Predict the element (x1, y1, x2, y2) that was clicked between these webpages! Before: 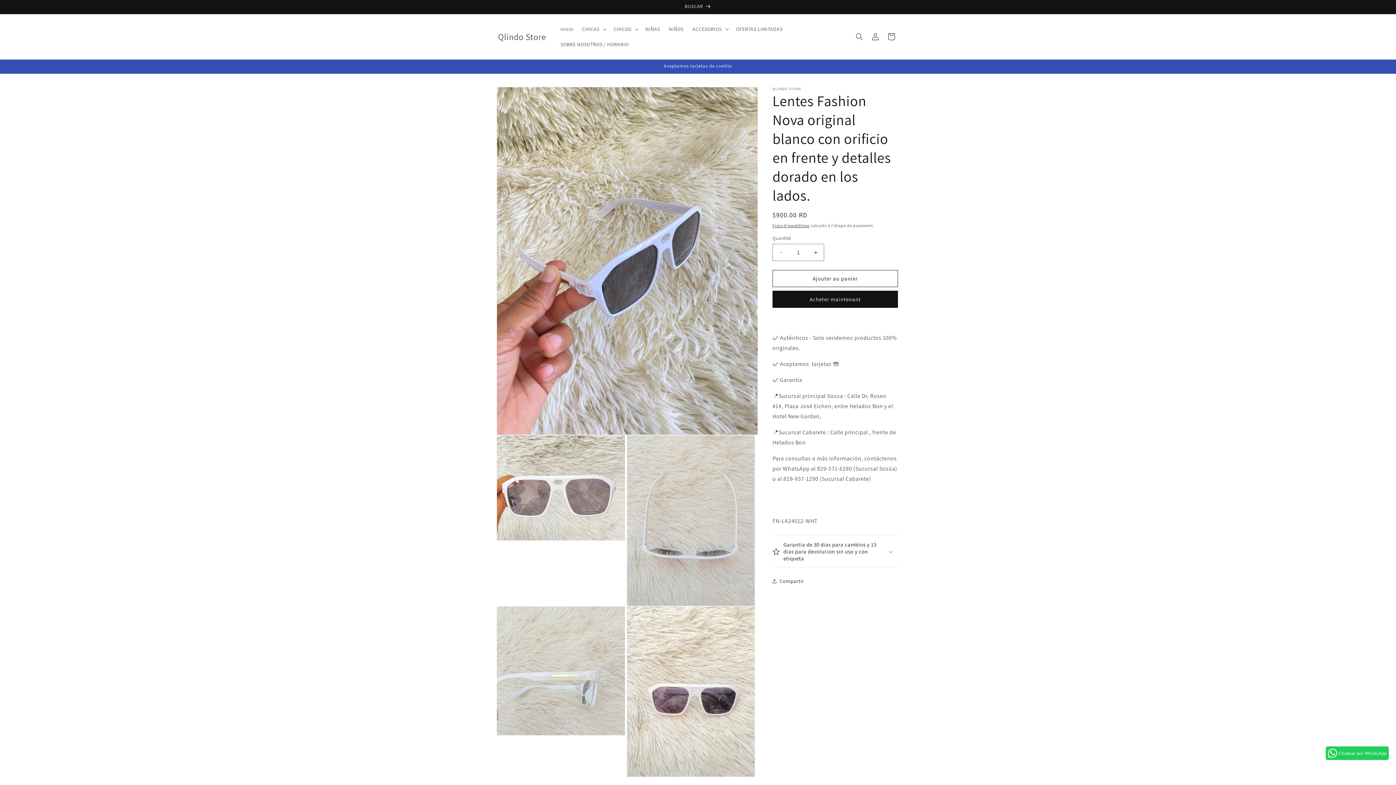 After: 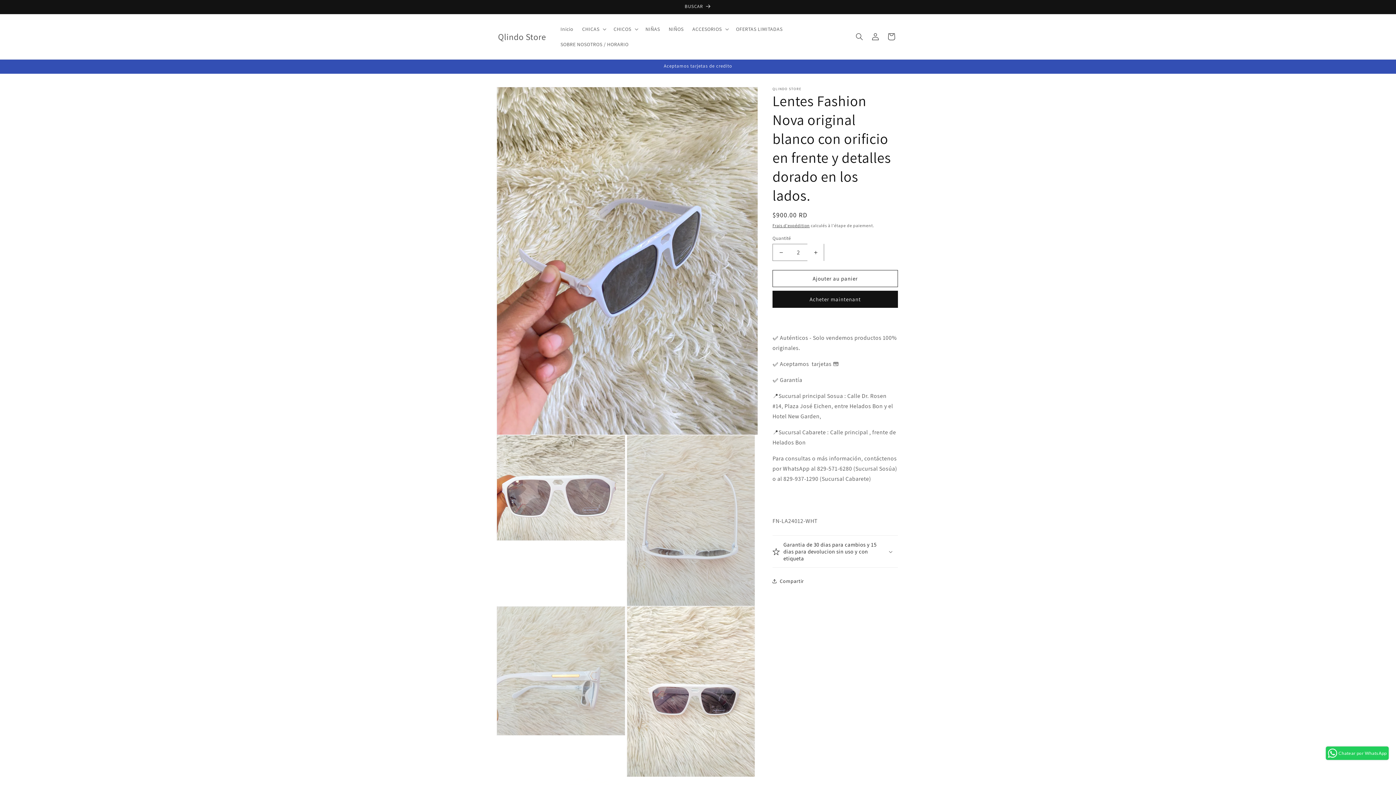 Action: label: Augmenter la quantité de Lentes Fashion Nova original blanco con orificio en frente y detalles dorado en los lados. bbox: (807, 244, 824, 261)